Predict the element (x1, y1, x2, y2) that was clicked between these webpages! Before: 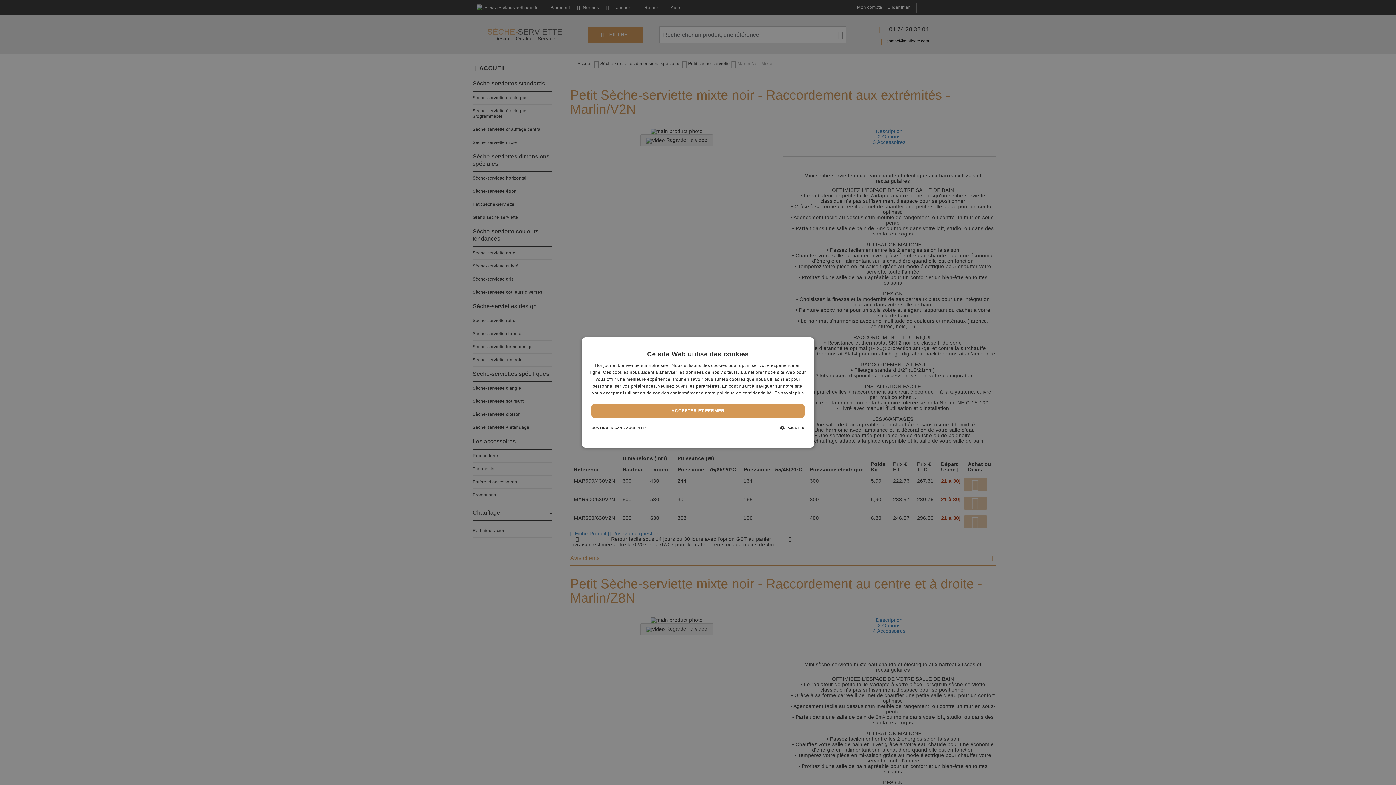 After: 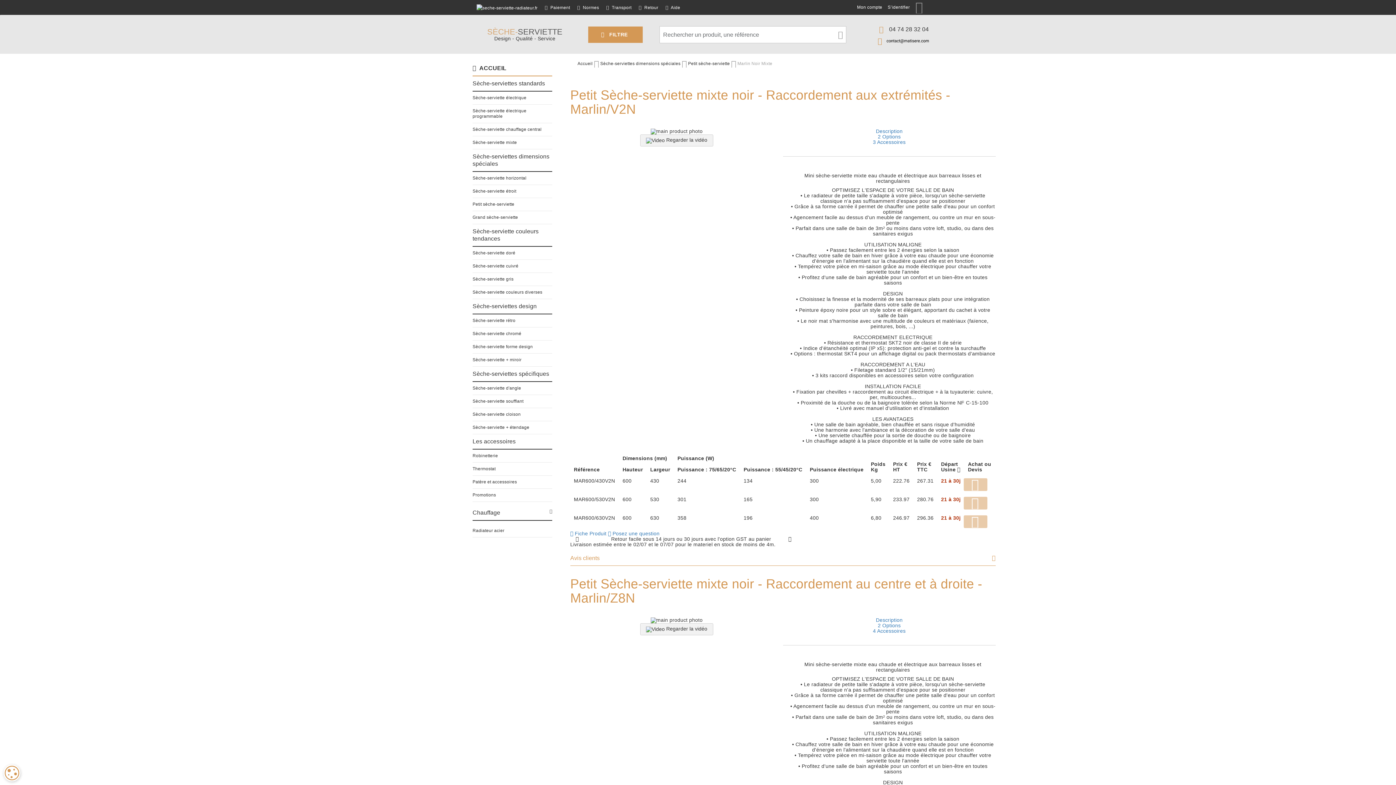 Action: label: ACCEPTER ET FERMER bbox: (591, 404, 804, 418)